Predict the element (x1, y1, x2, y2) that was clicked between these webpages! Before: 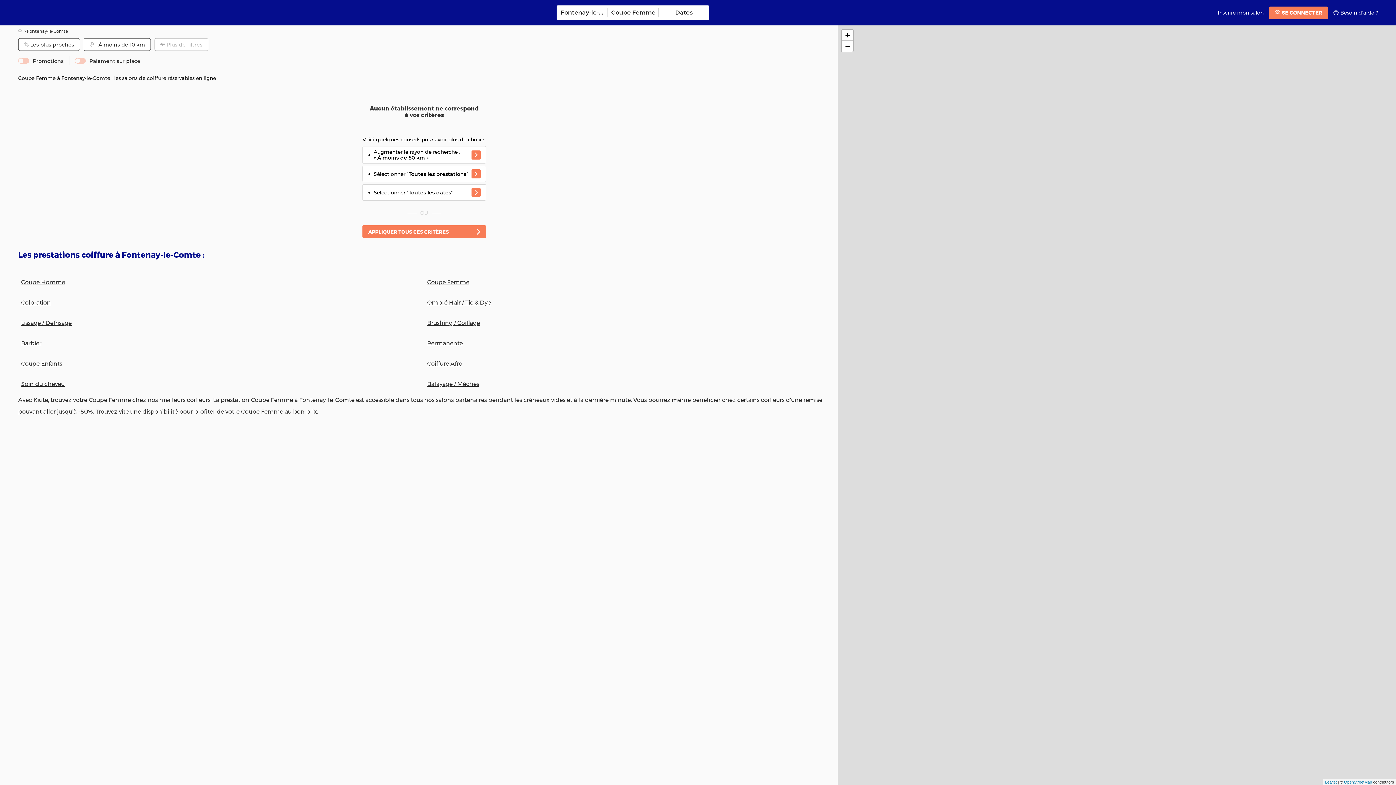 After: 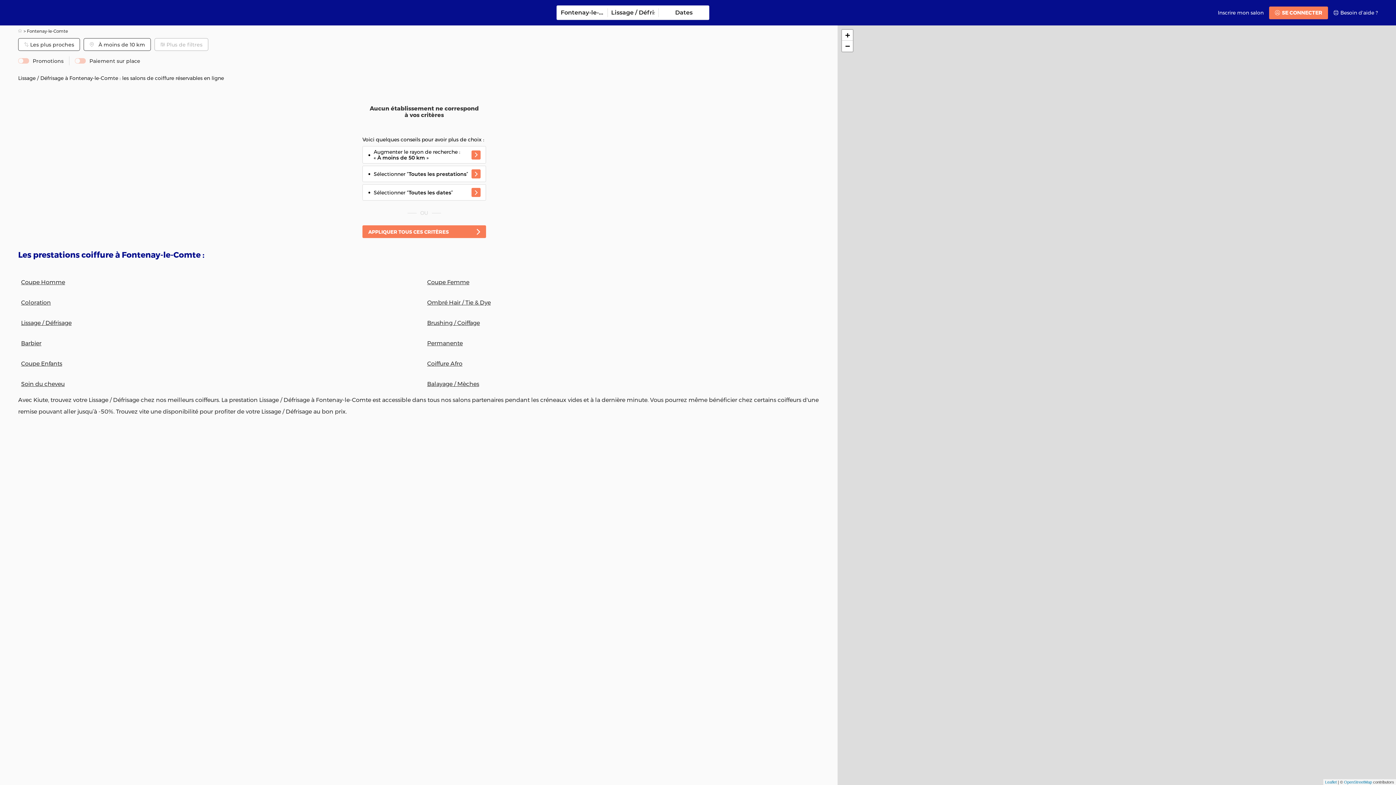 Action: bbox: (21, 319, 71, 326) label: Lissage / Défrisage